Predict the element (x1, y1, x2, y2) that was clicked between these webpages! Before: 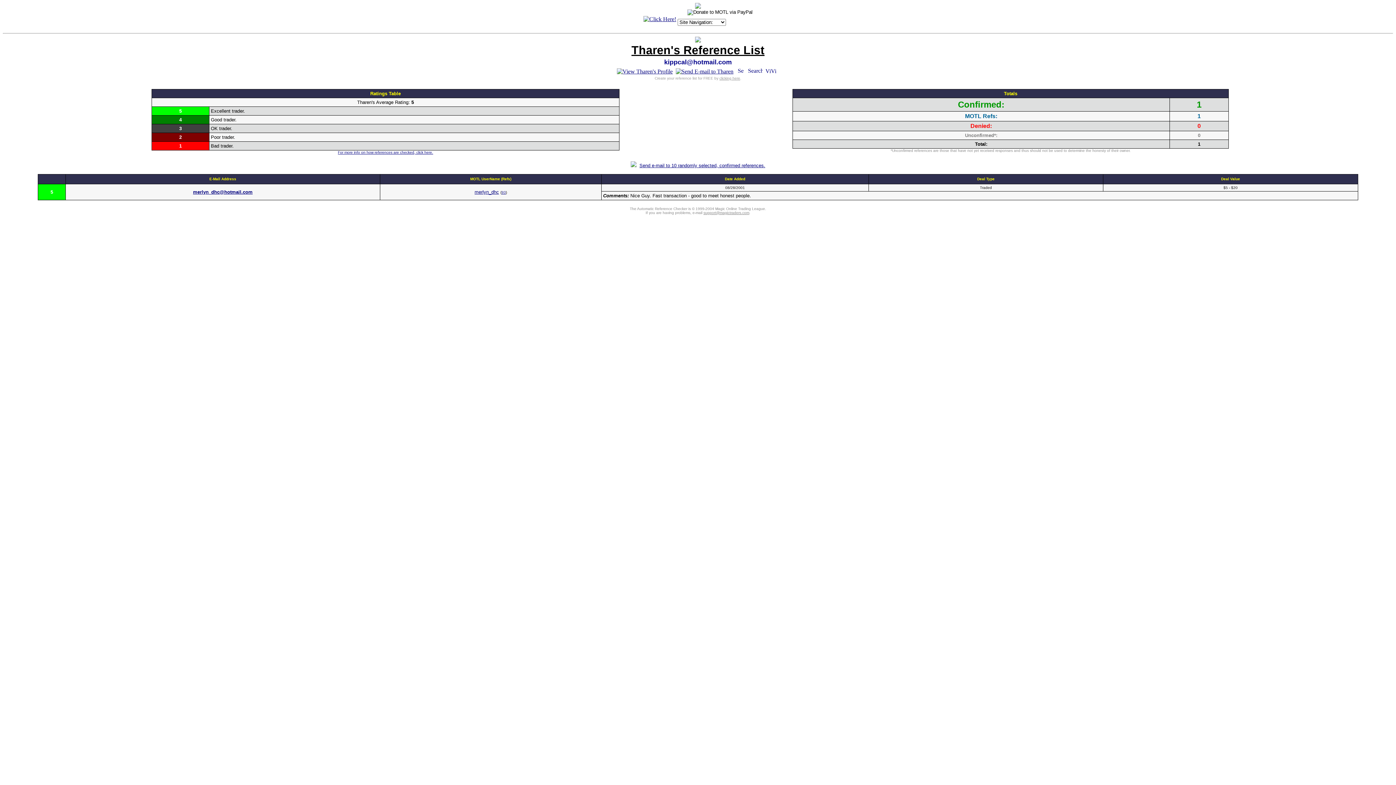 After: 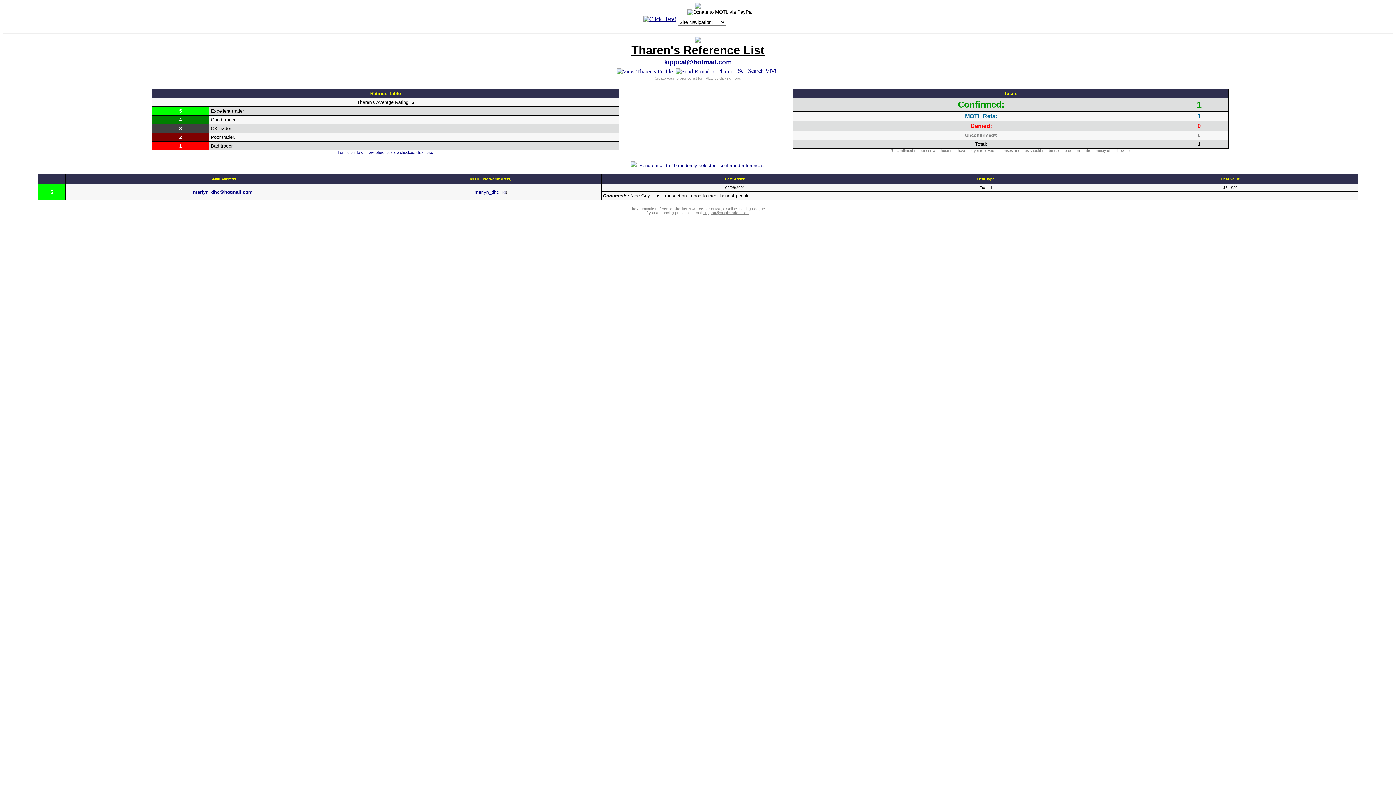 Action: label: support@magictraders.com bbox: (703, 210, 749, 214)